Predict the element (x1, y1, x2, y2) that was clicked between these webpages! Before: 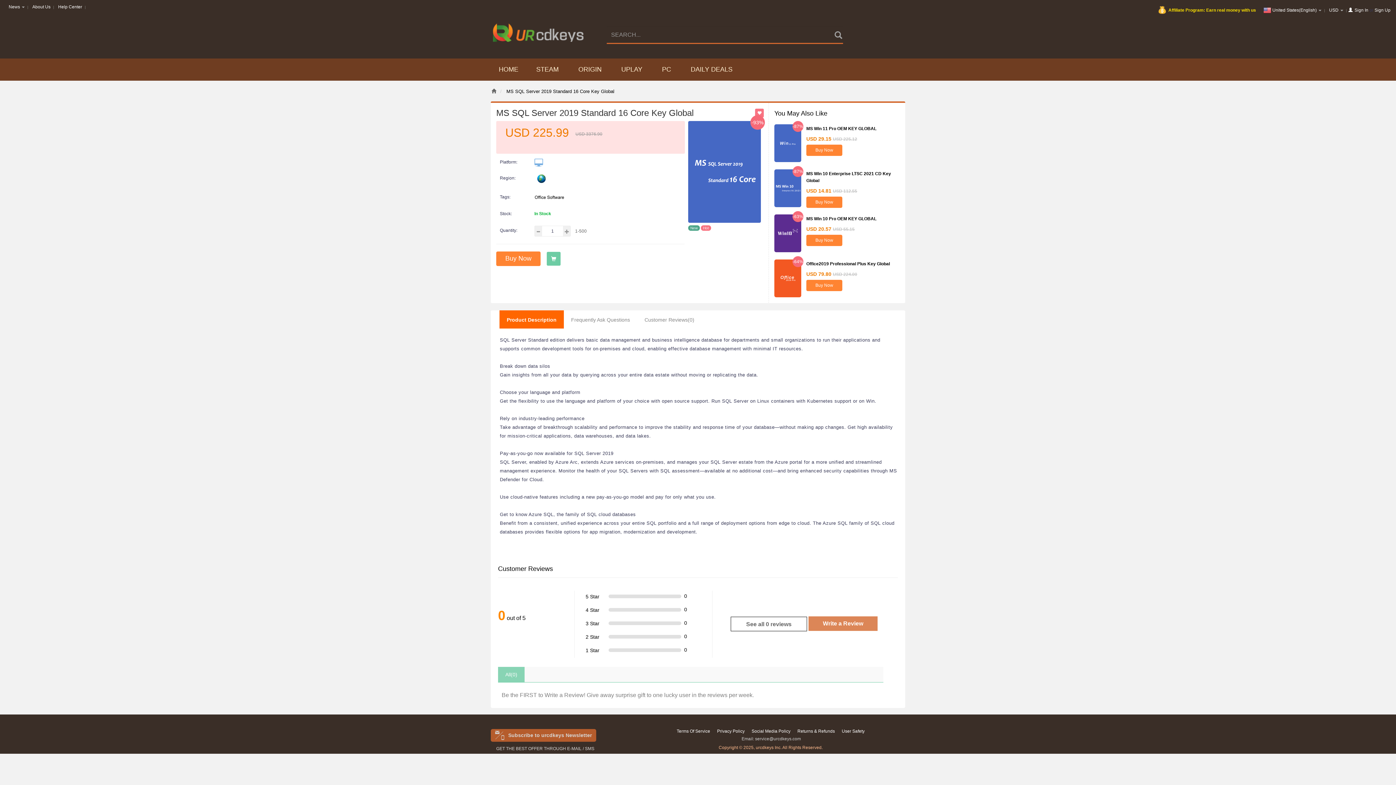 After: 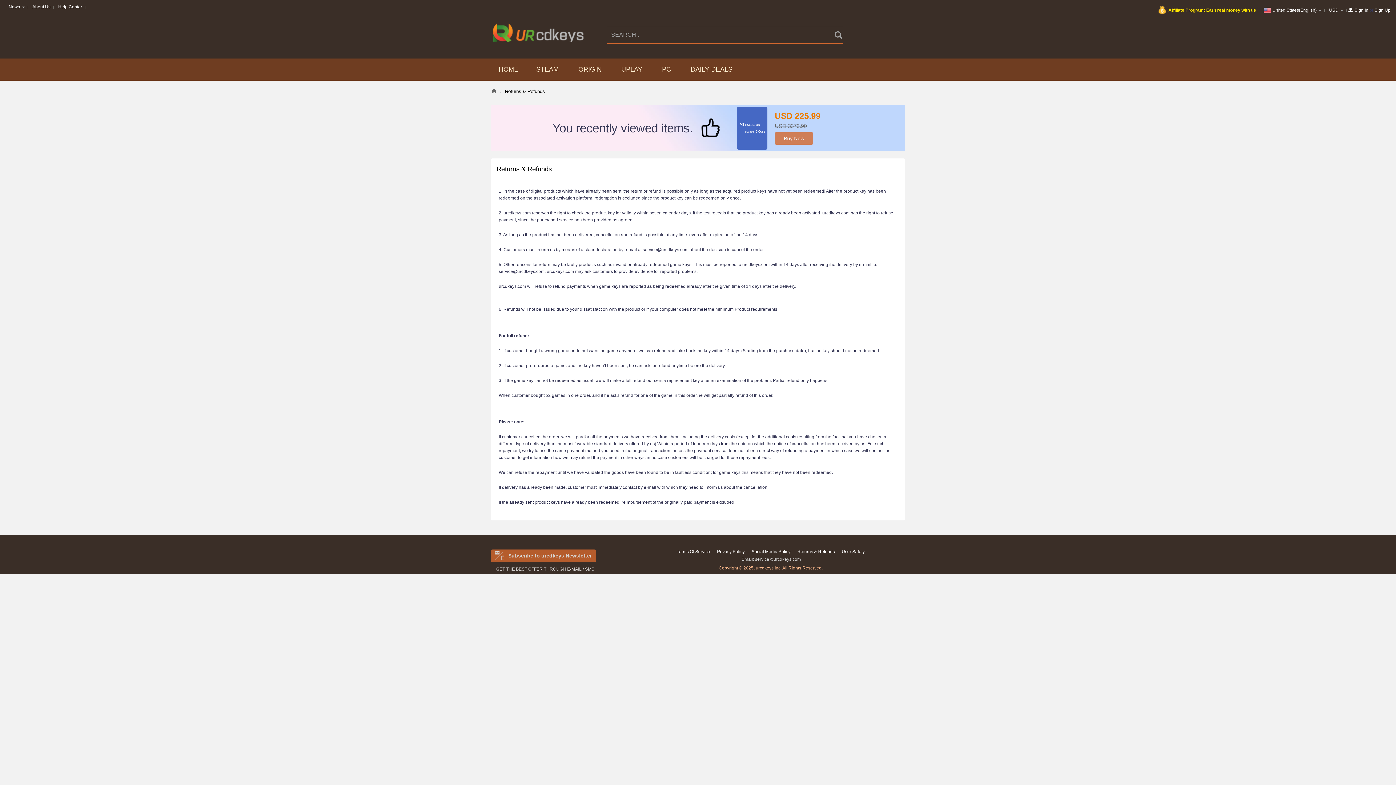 Action: label: Returns & Refunds bbox: (794, 729, 838, 734)